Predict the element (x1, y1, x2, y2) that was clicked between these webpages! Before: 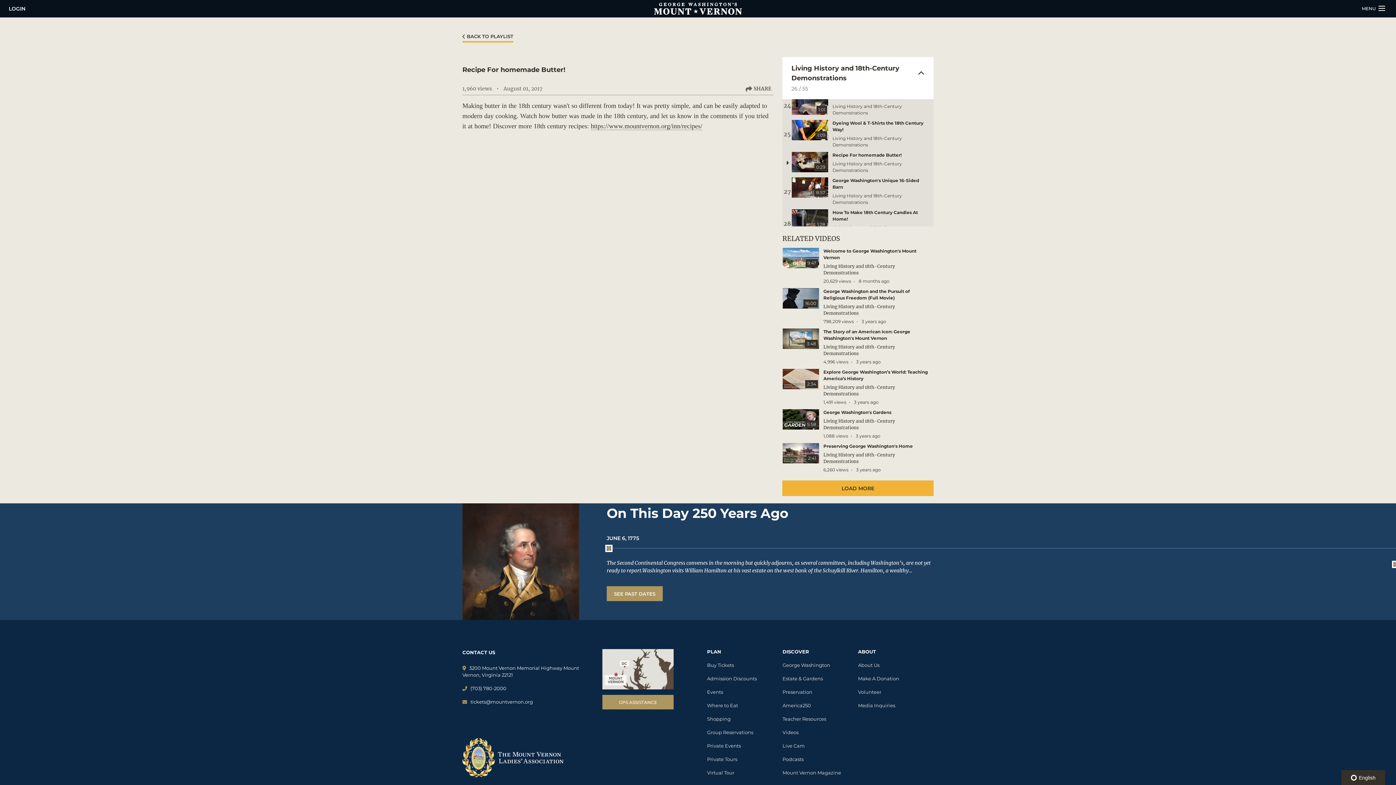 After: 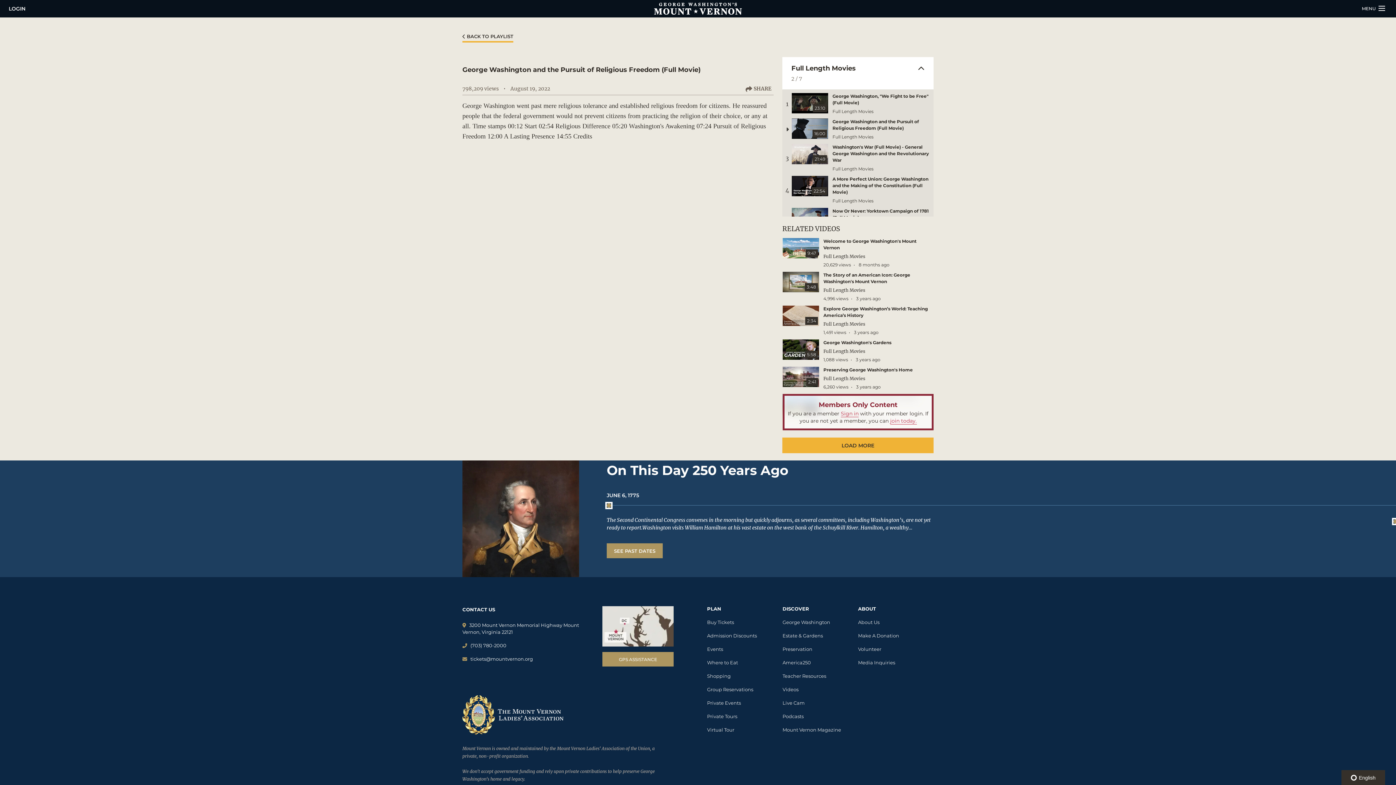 Action: label: George Washington and the Pursuit of Religious Freedom (Full Movie) bbox: (823, 288, 929, 301)